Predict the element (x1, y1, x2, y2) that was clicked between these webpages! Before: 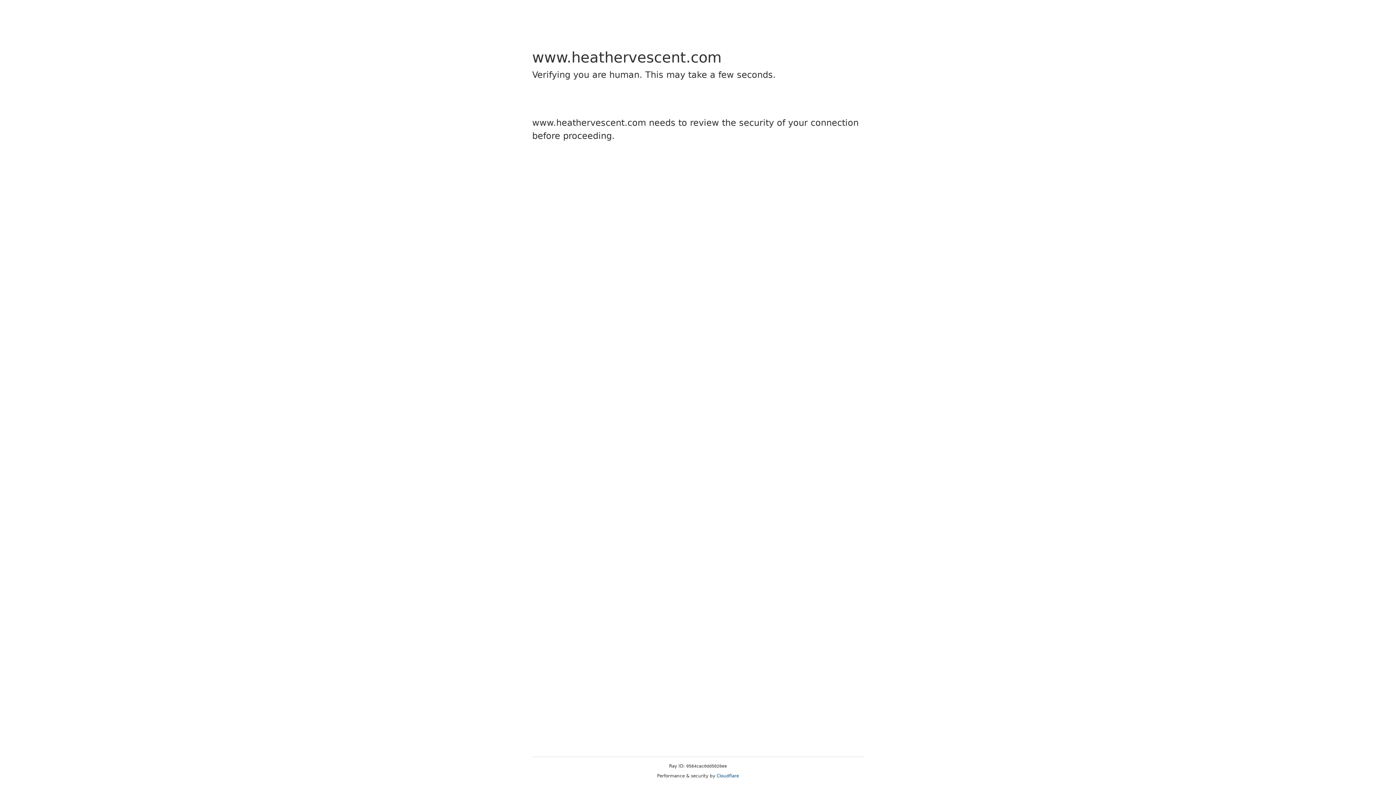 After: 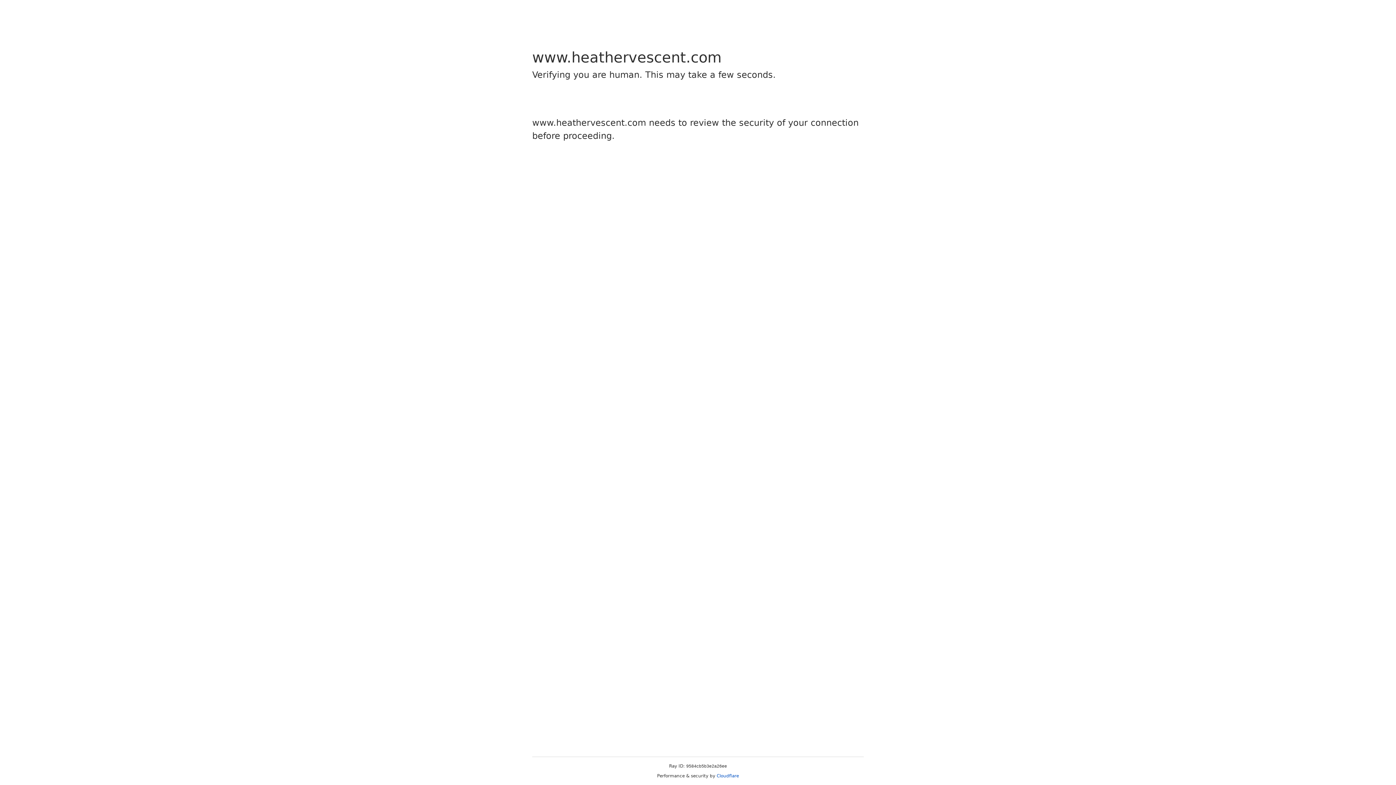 Action: label: Cloudflare bbox: (716, 773, 739, 778)